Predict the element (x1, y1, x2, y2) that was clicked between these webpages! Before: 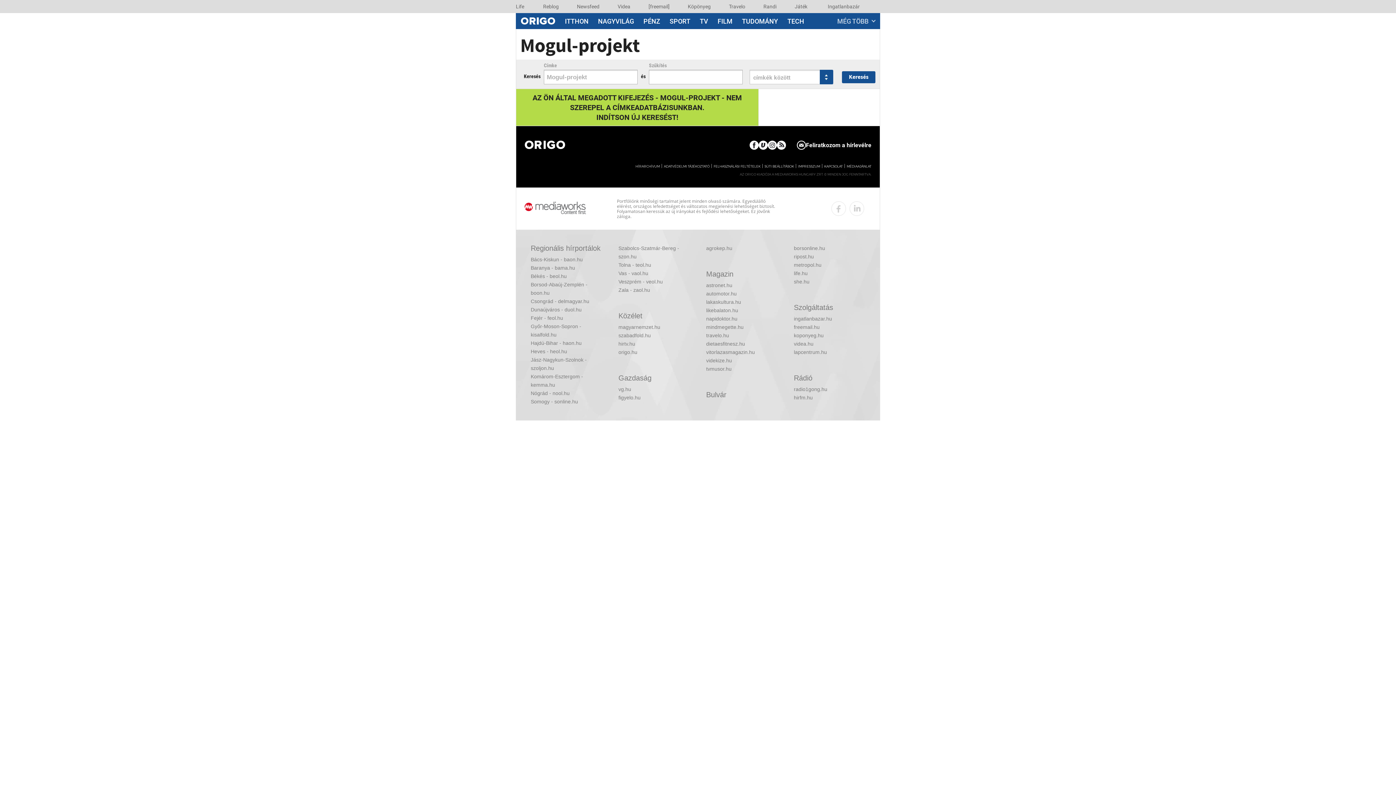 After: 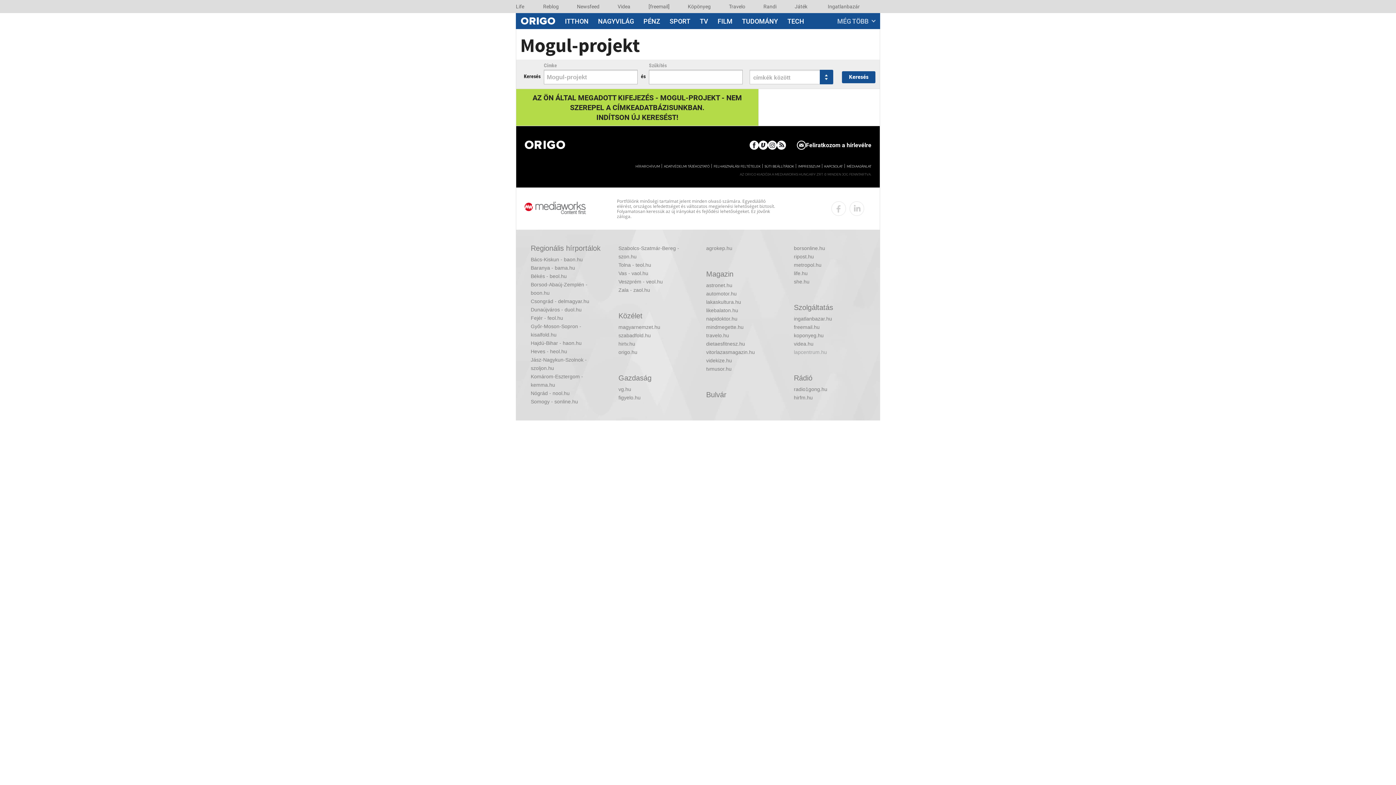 Action: bbox: (794, 348, 865, 356) label: lapcentrum.hu